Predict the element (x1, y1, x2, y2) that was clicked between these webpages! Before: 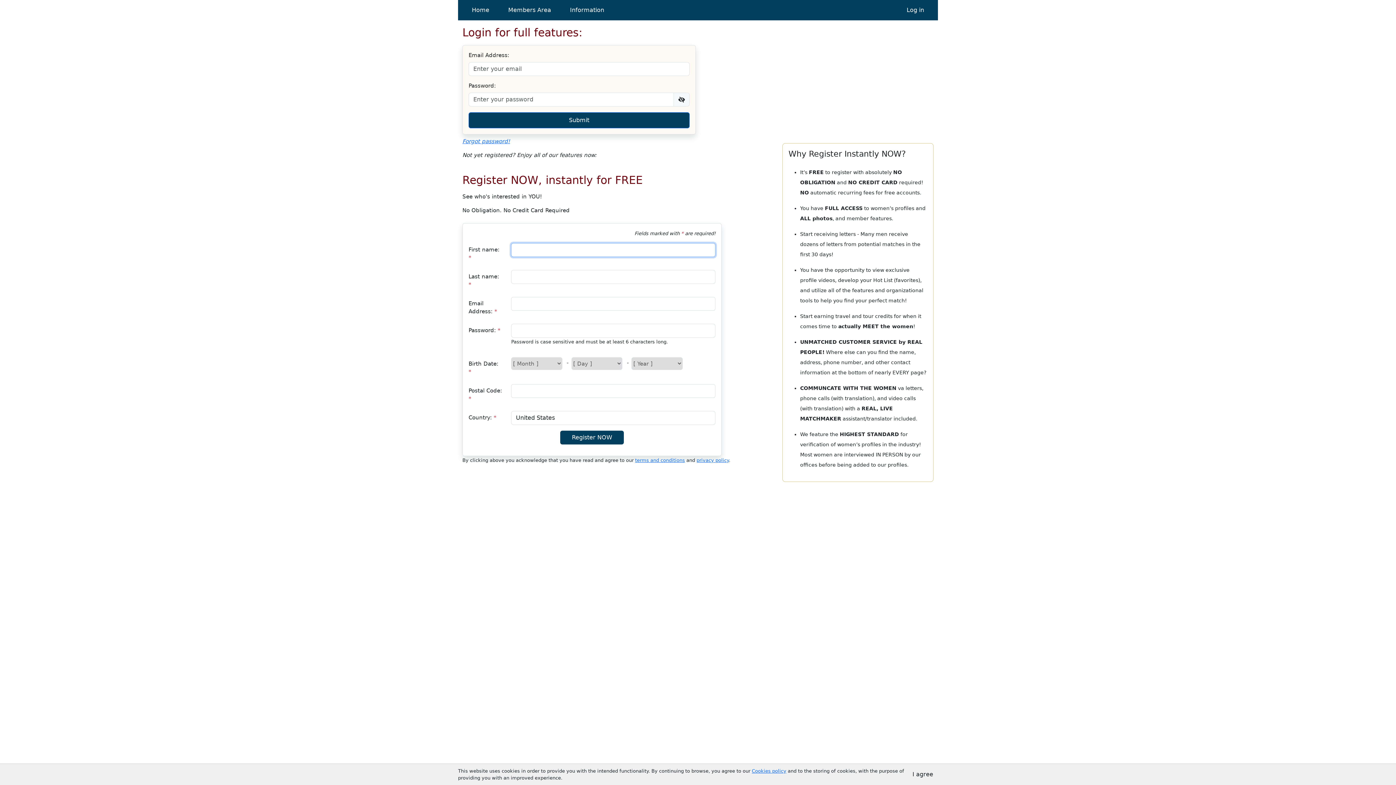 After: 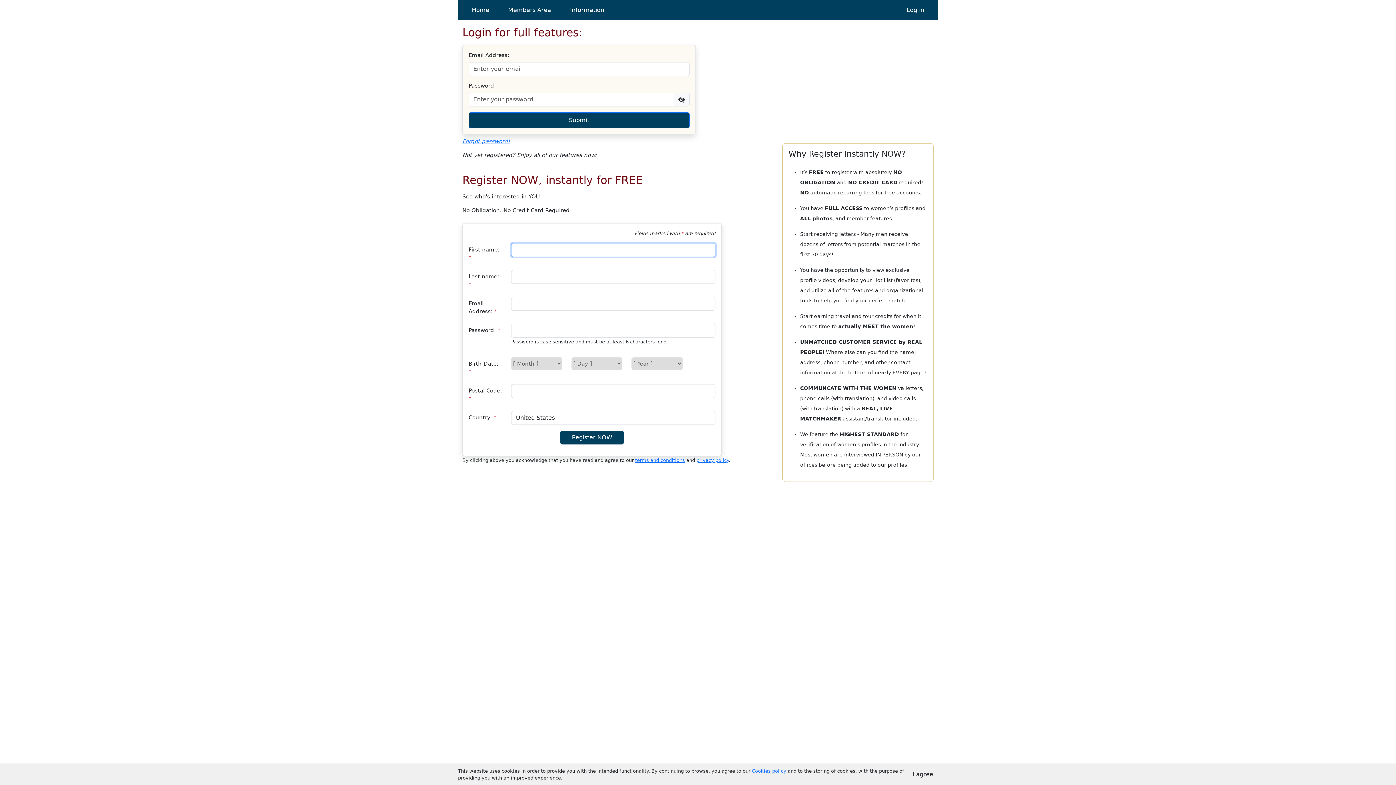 Action: bbox: (505, 2, 554, 17) label: Members Area